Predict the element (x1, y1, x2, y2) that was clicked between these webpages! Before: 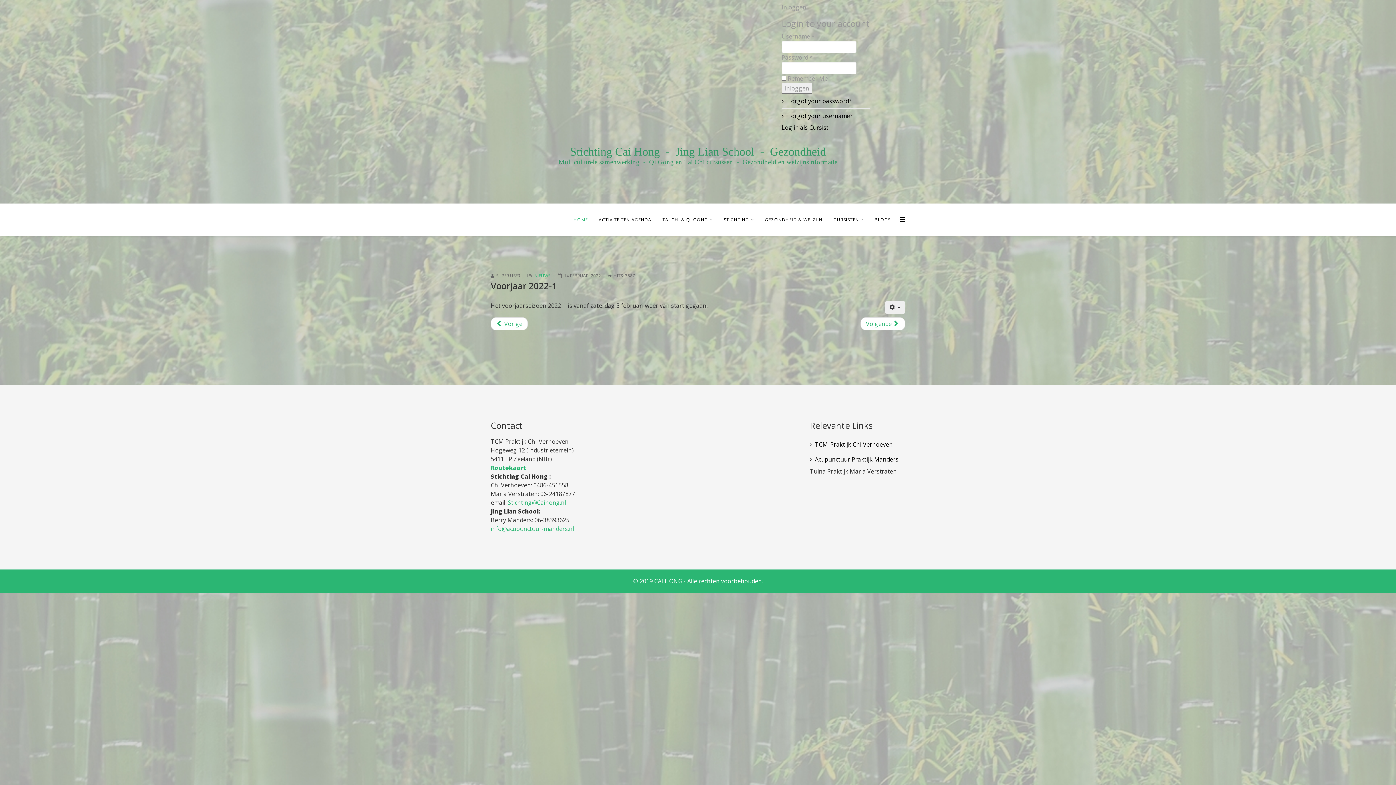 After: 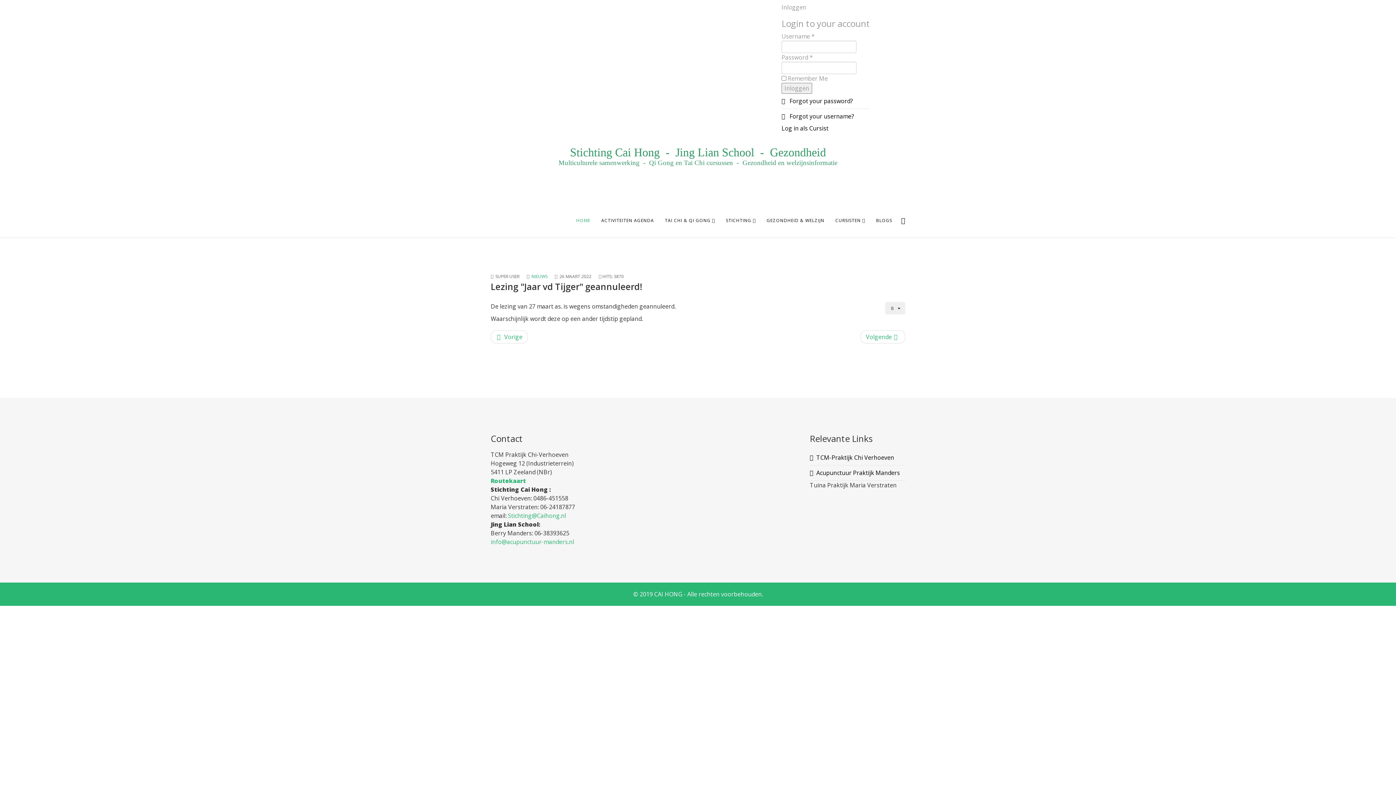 Action: label: Vorig artikel: Lezing "Jaar vd Tijger" geannuleerd! bbox: (490, 317, 528, 330)